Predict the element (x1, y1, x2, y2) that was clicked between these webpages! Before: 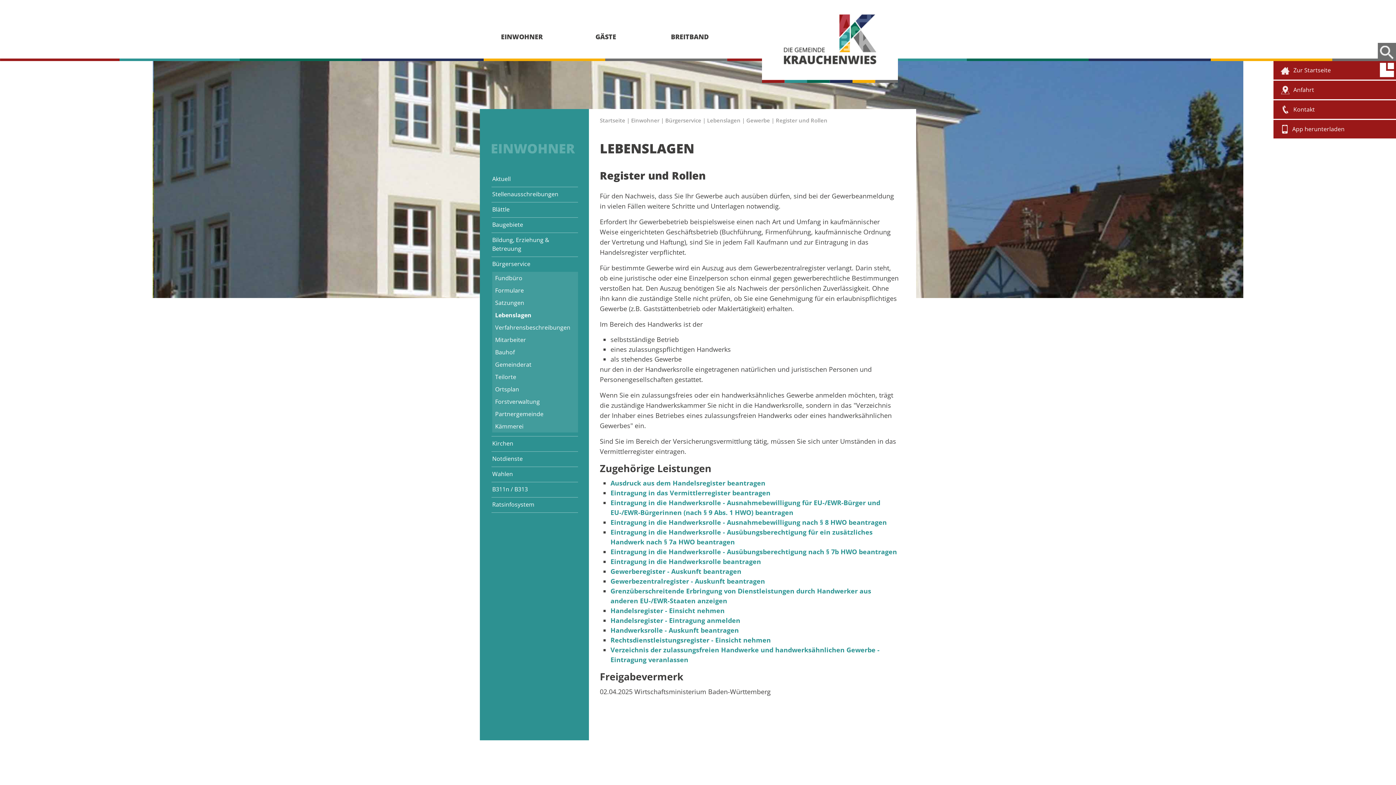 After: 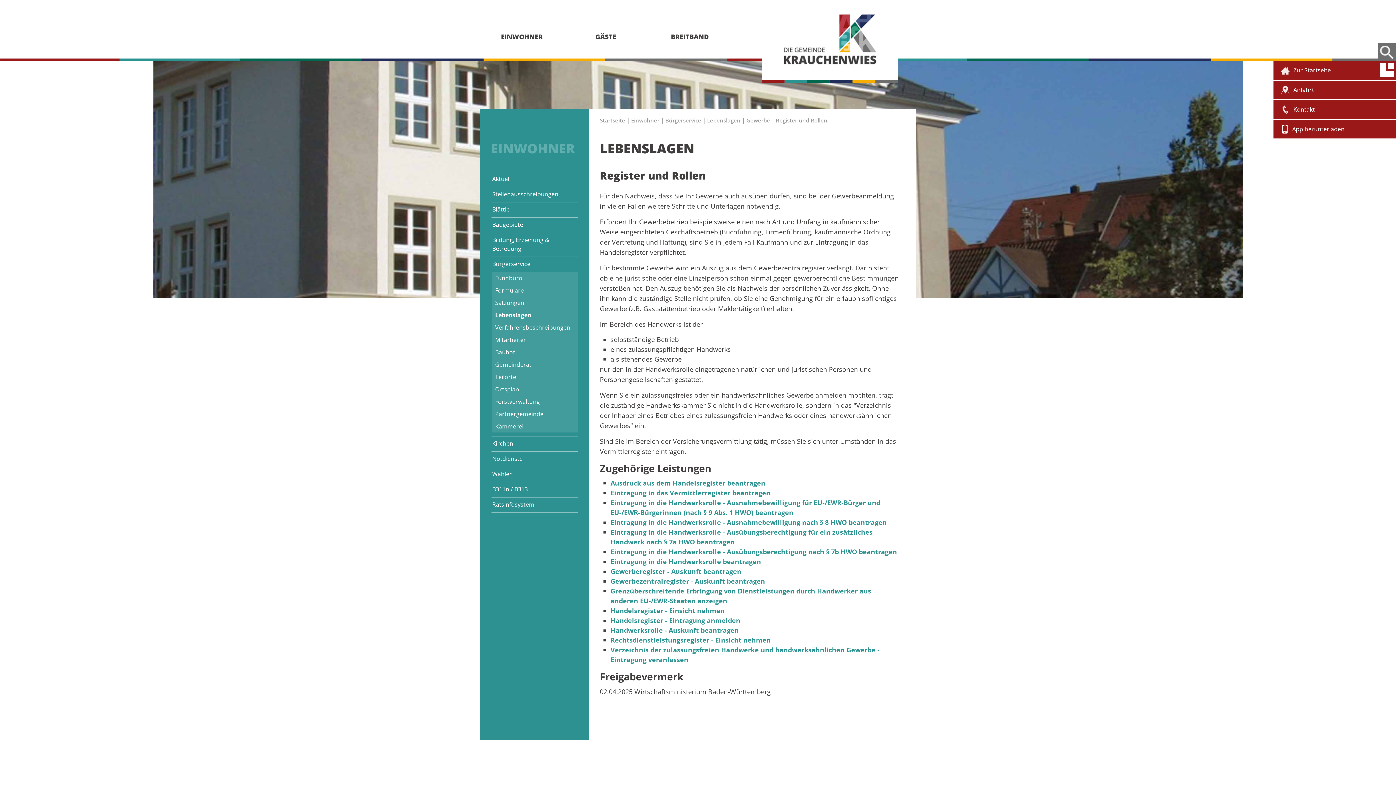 Action: bbox: (1378, 61, 1396, 79)